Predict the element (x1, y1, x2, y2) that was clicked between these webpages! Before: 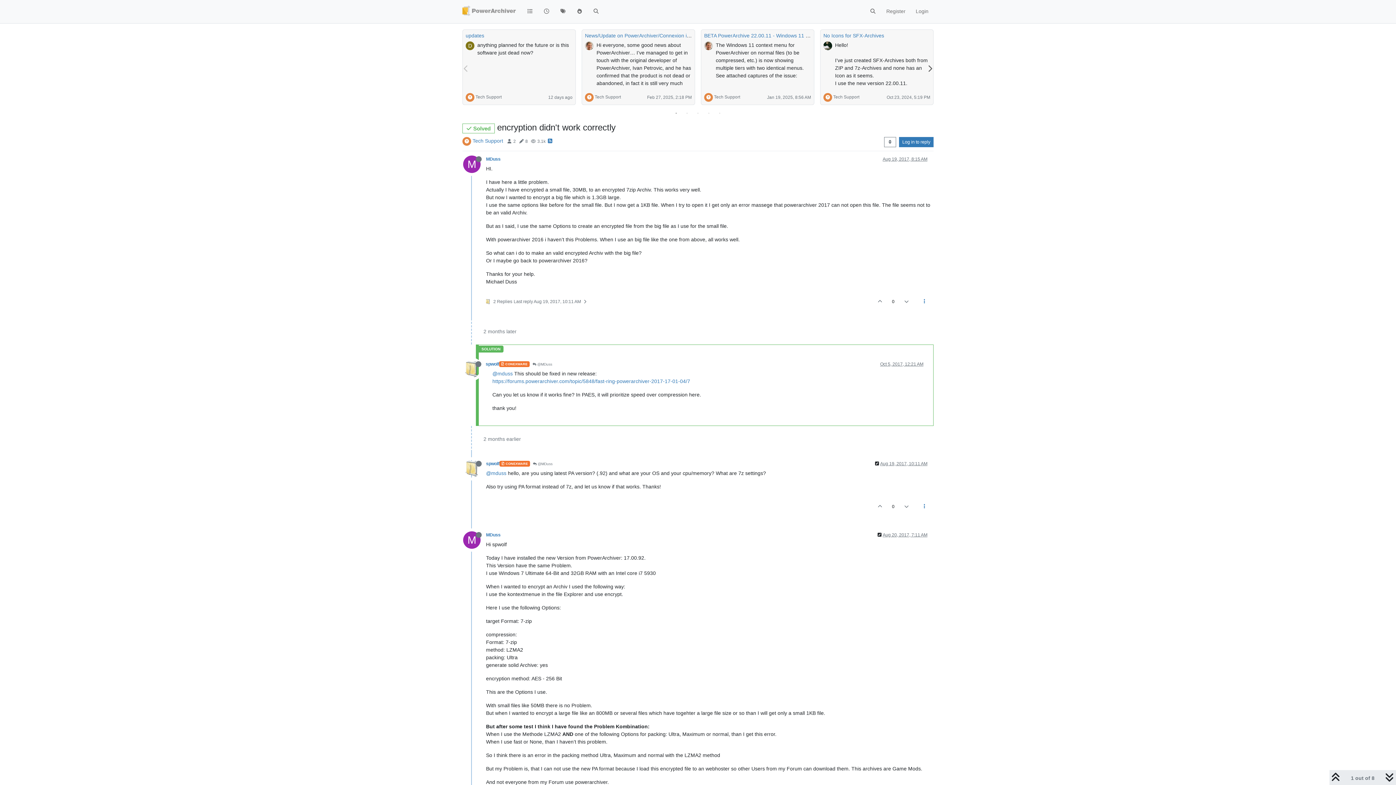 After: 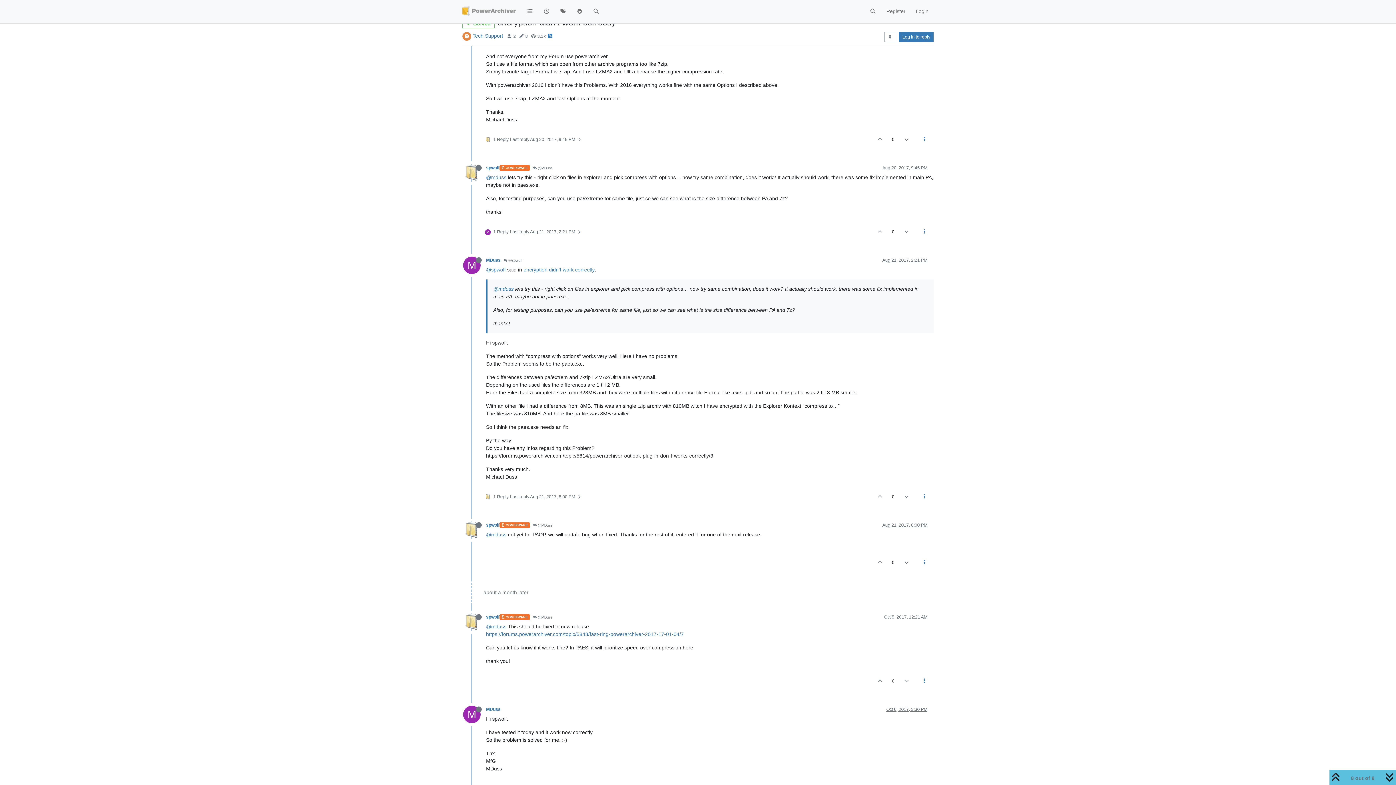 Action: label: Oct 5, 2017, 12:21 AM bbox: (880, 361, 923, 366)